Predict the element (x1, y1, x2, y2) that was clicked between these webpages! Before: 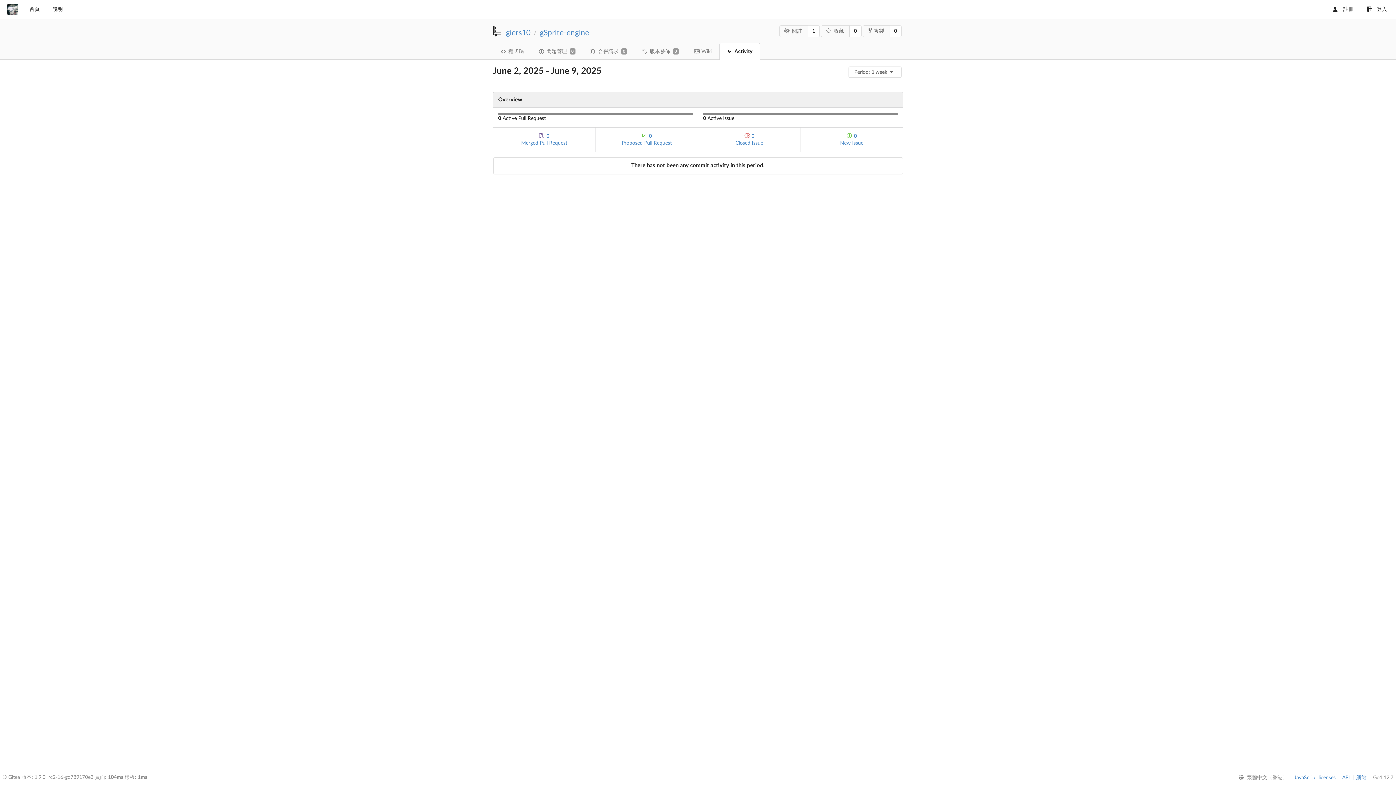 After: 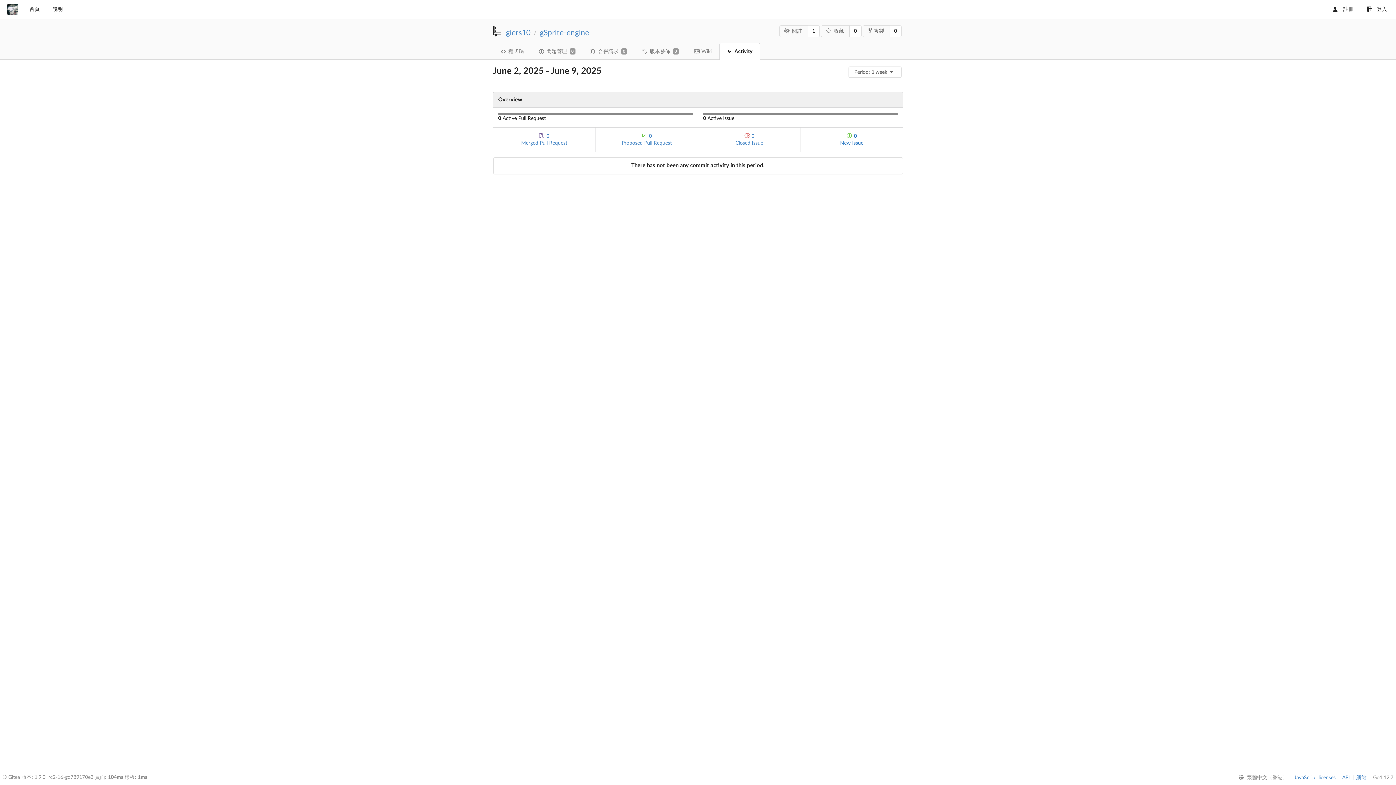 Action: label:  0
New Issue bbox: (800, 127, 903, 151)